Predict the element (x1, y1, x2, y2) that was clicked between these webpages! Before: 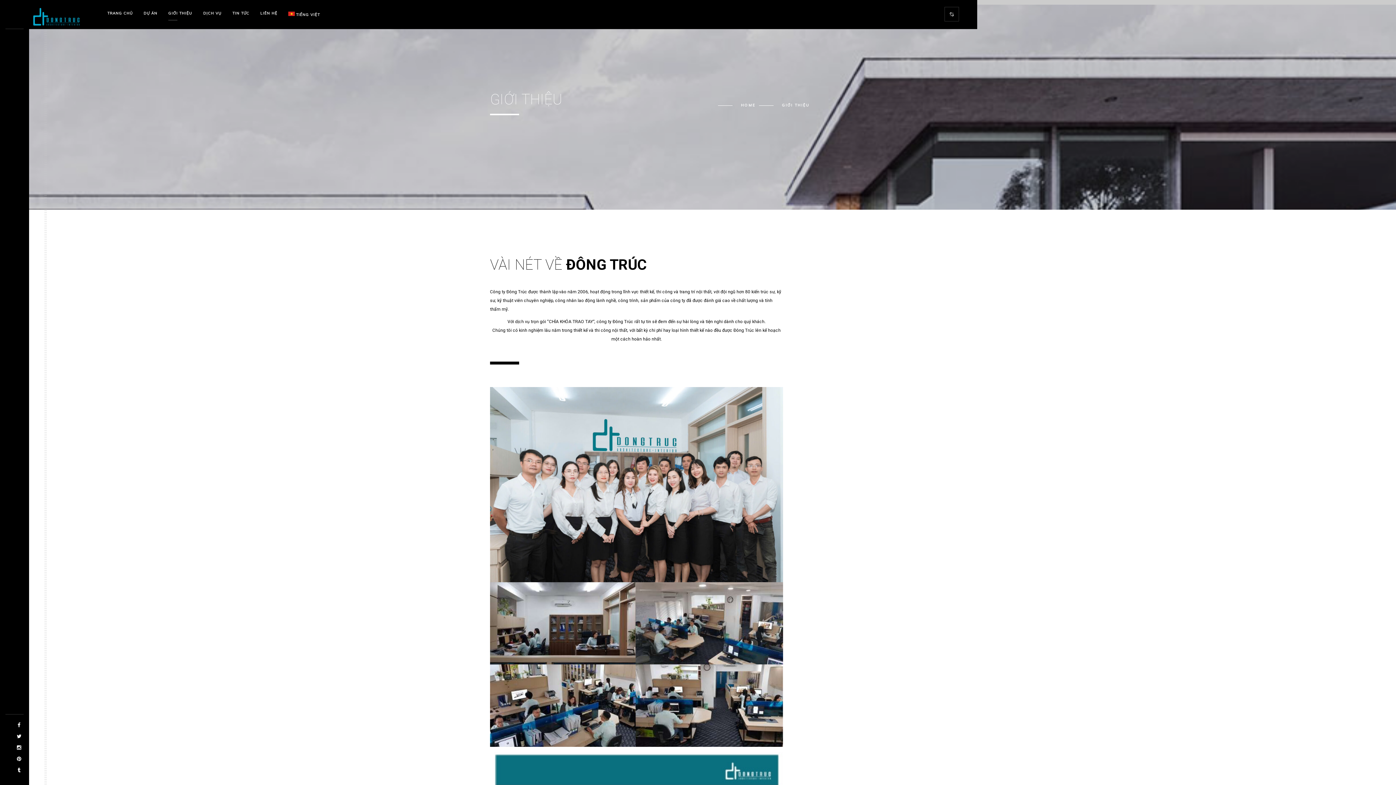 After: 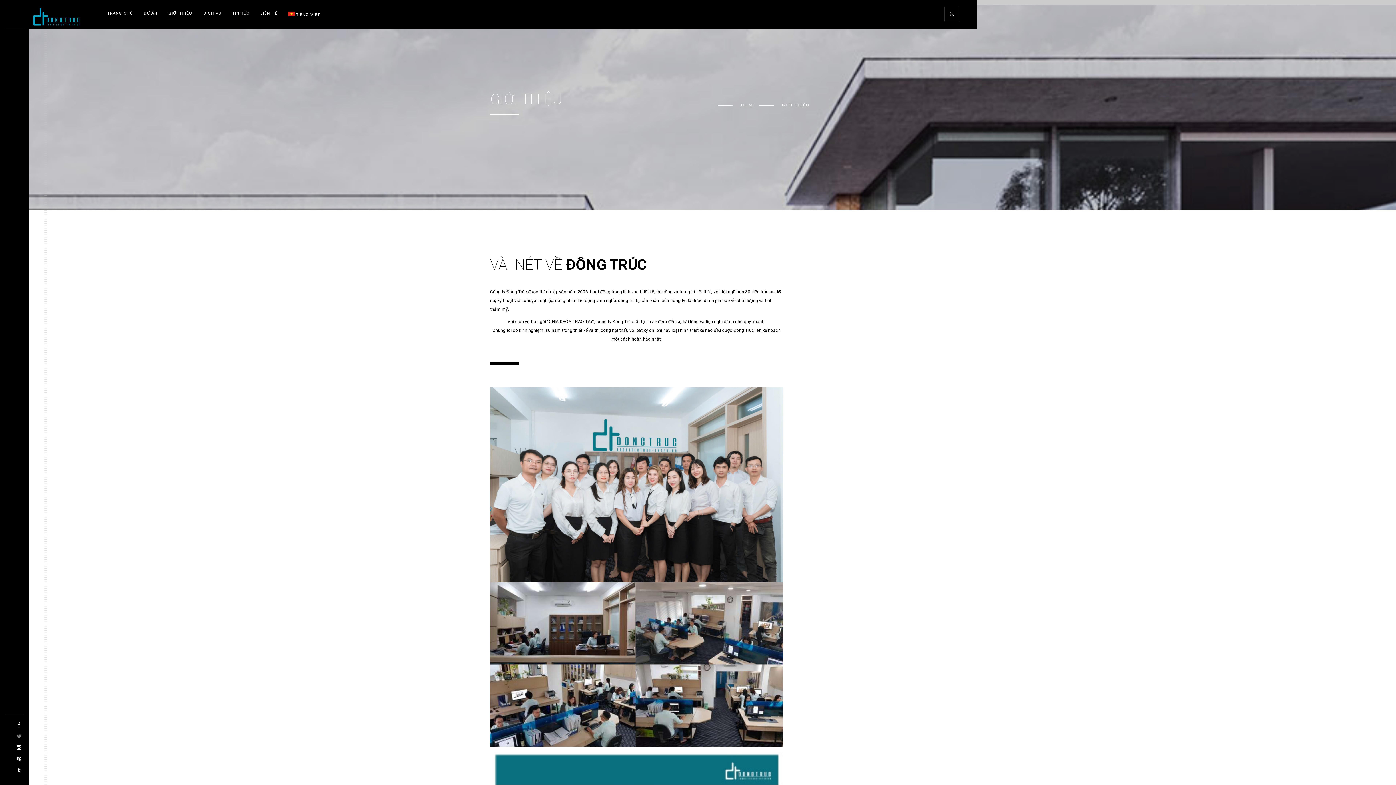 Action: bbox: (9, 733, 29, 740)